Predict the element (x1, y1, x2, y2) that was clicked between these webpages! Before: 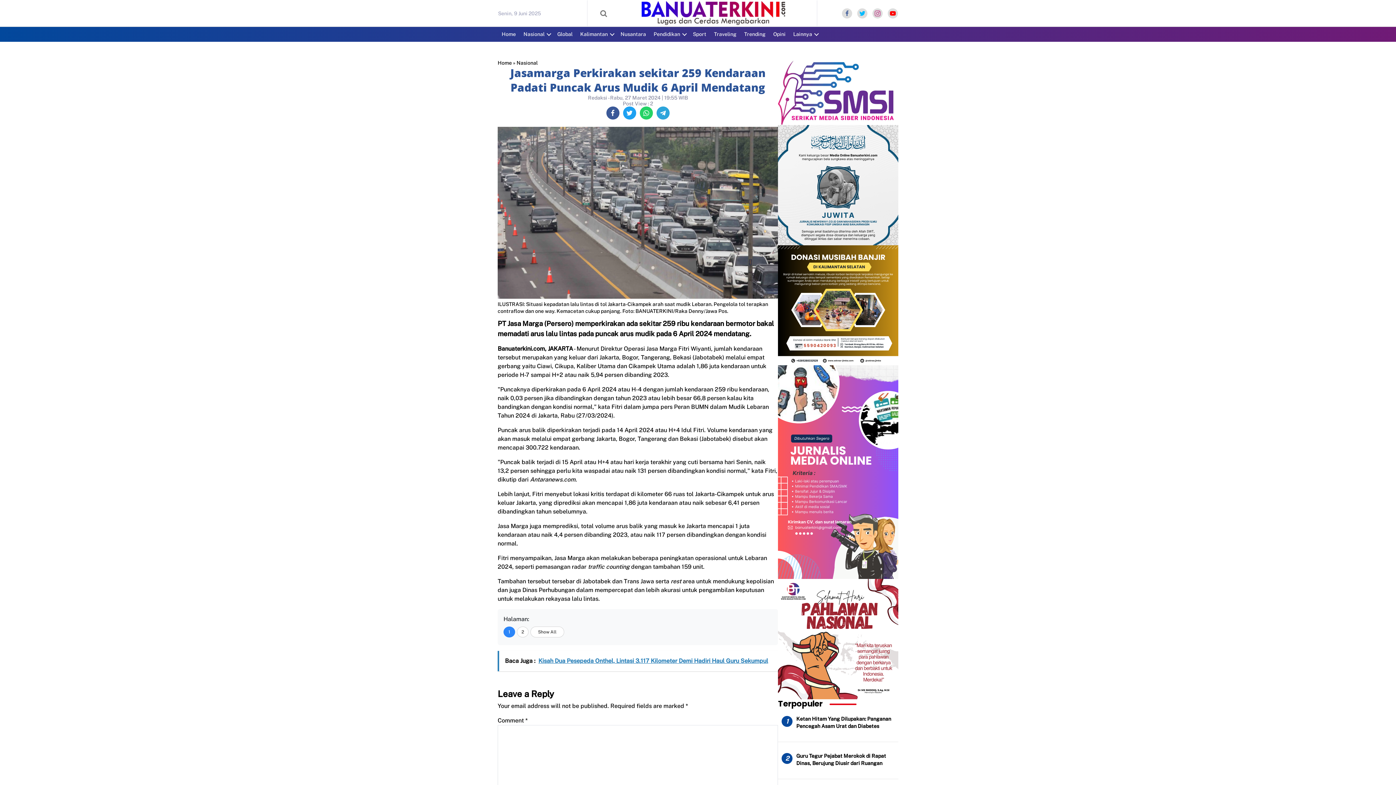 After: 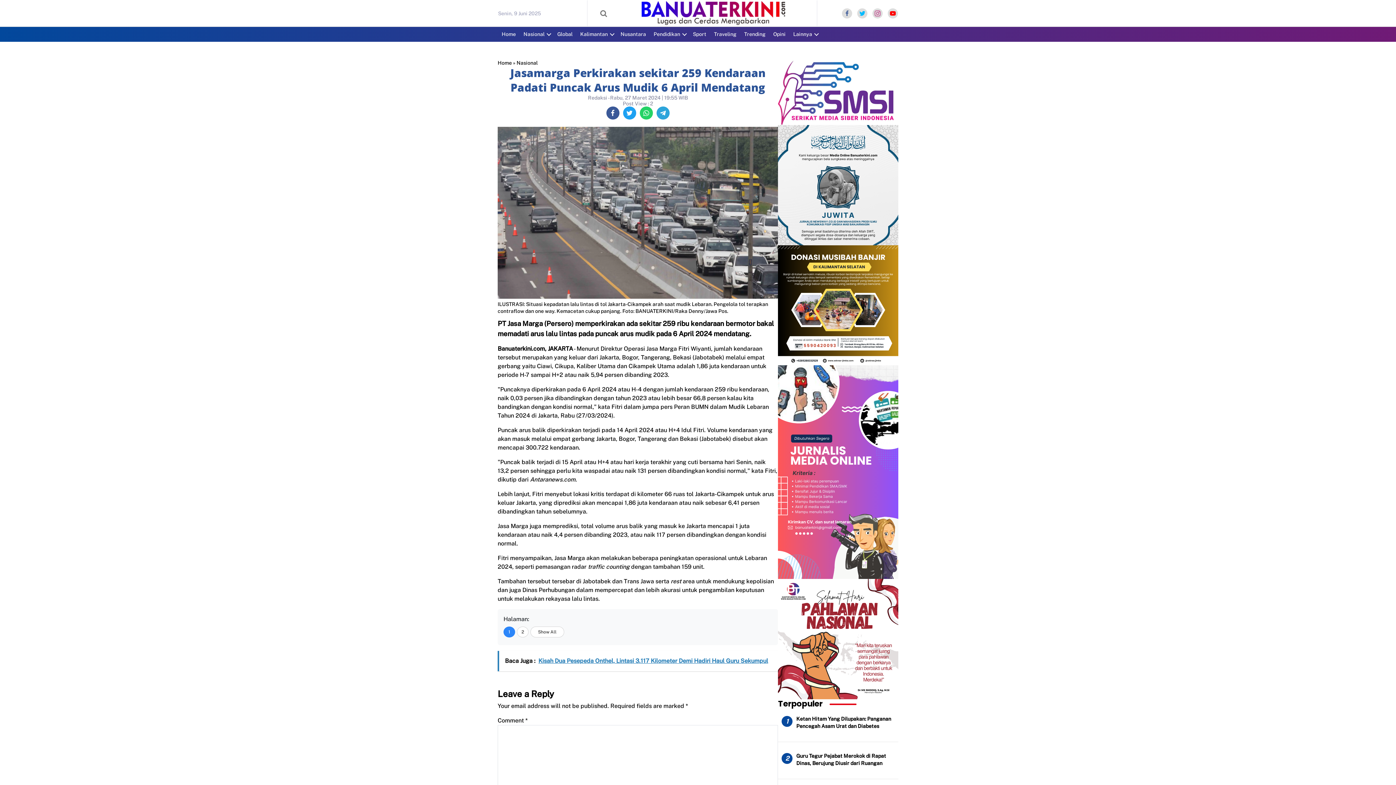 Action: bbox: (623, 106, 636, 119)